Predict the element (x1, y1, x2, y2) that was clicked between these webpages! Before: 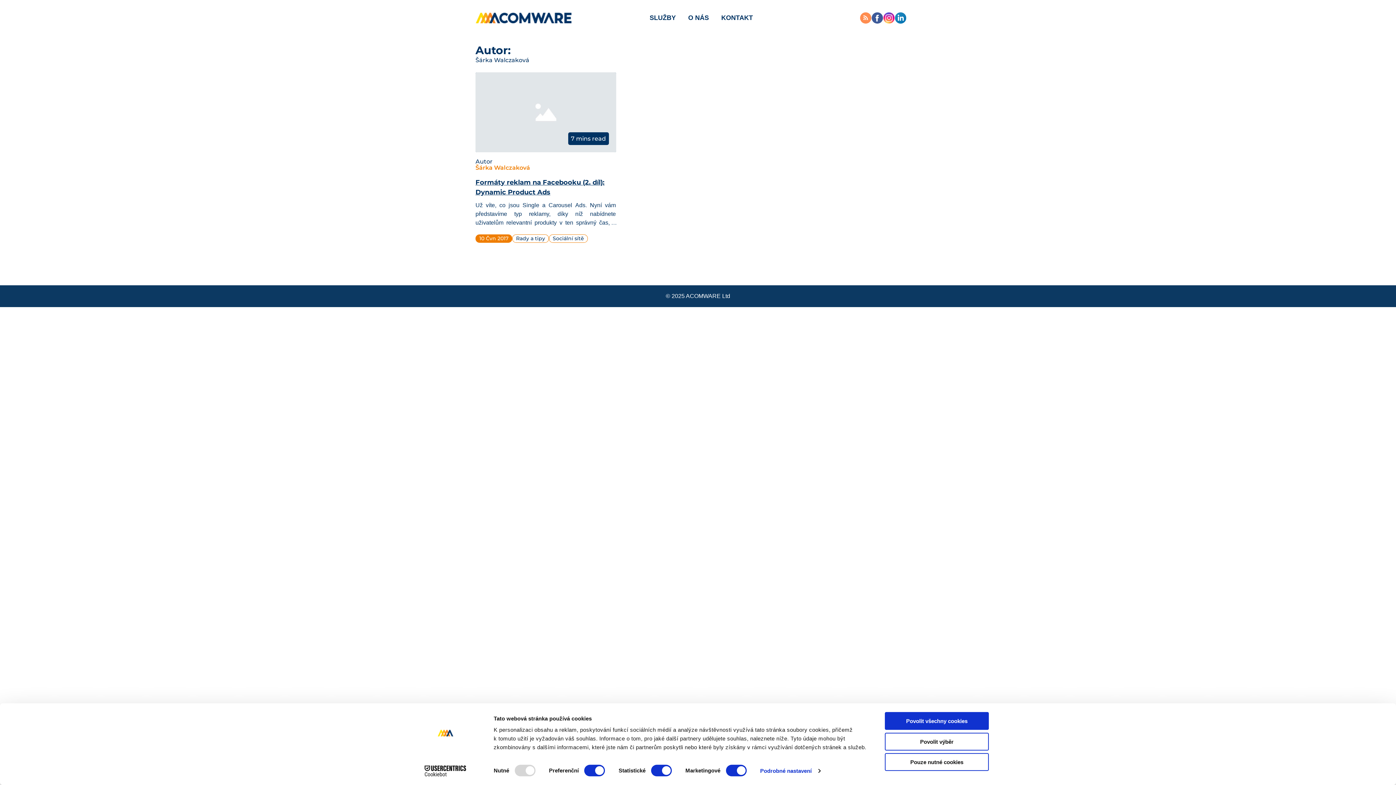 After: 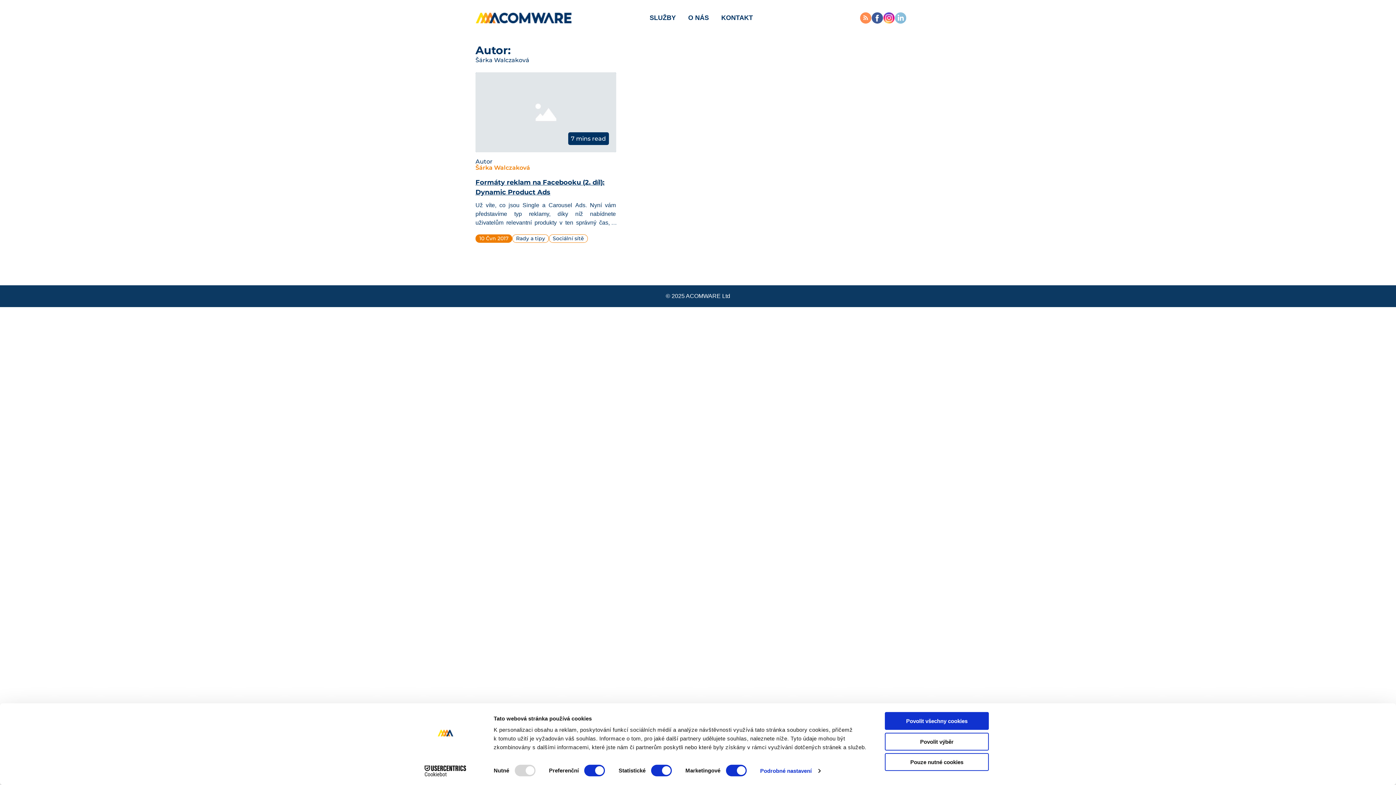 Action: bbox: (894, 12, 906, 23)